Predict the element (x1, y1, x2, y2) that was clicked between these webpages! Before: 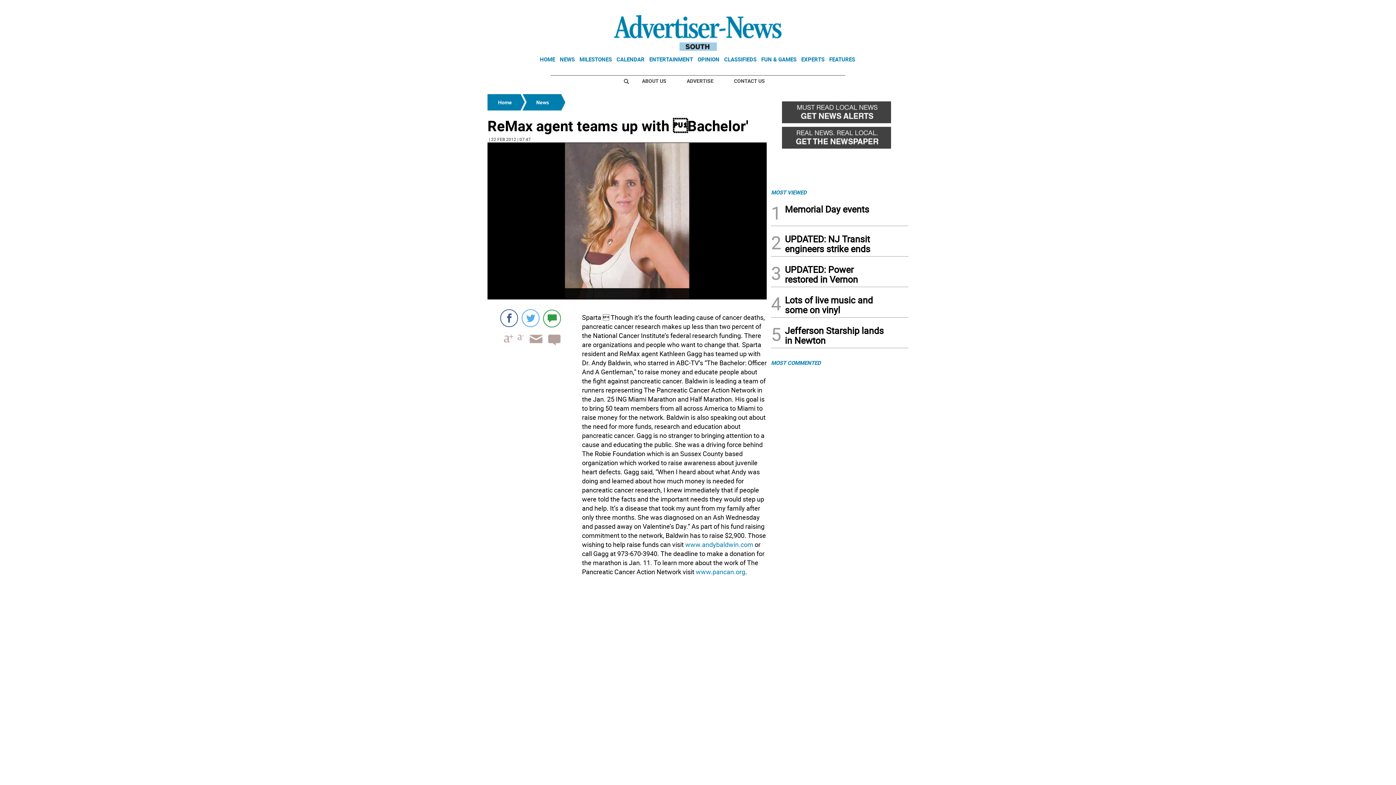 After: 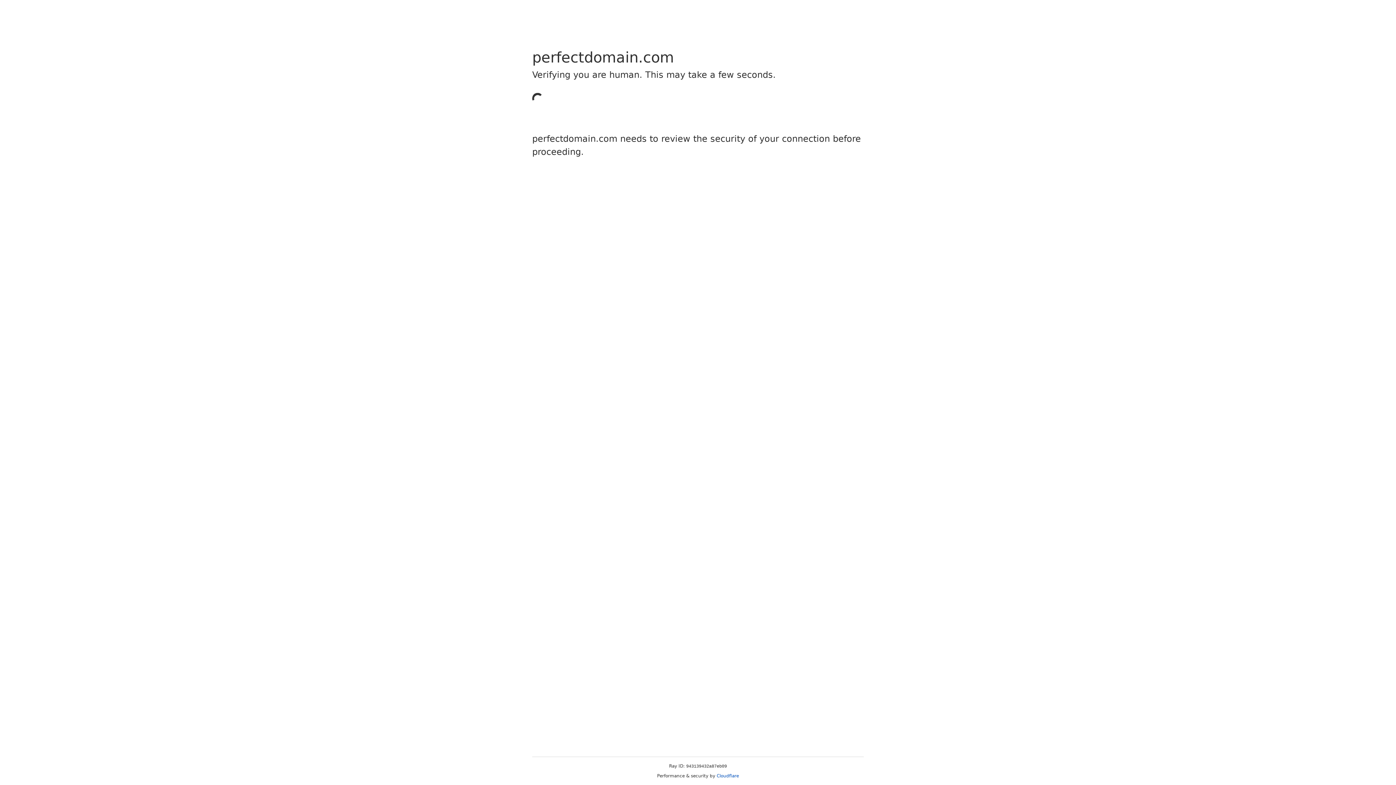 Action: bbox: (685, 540, 753, 549) label: www.andybaldwin.com